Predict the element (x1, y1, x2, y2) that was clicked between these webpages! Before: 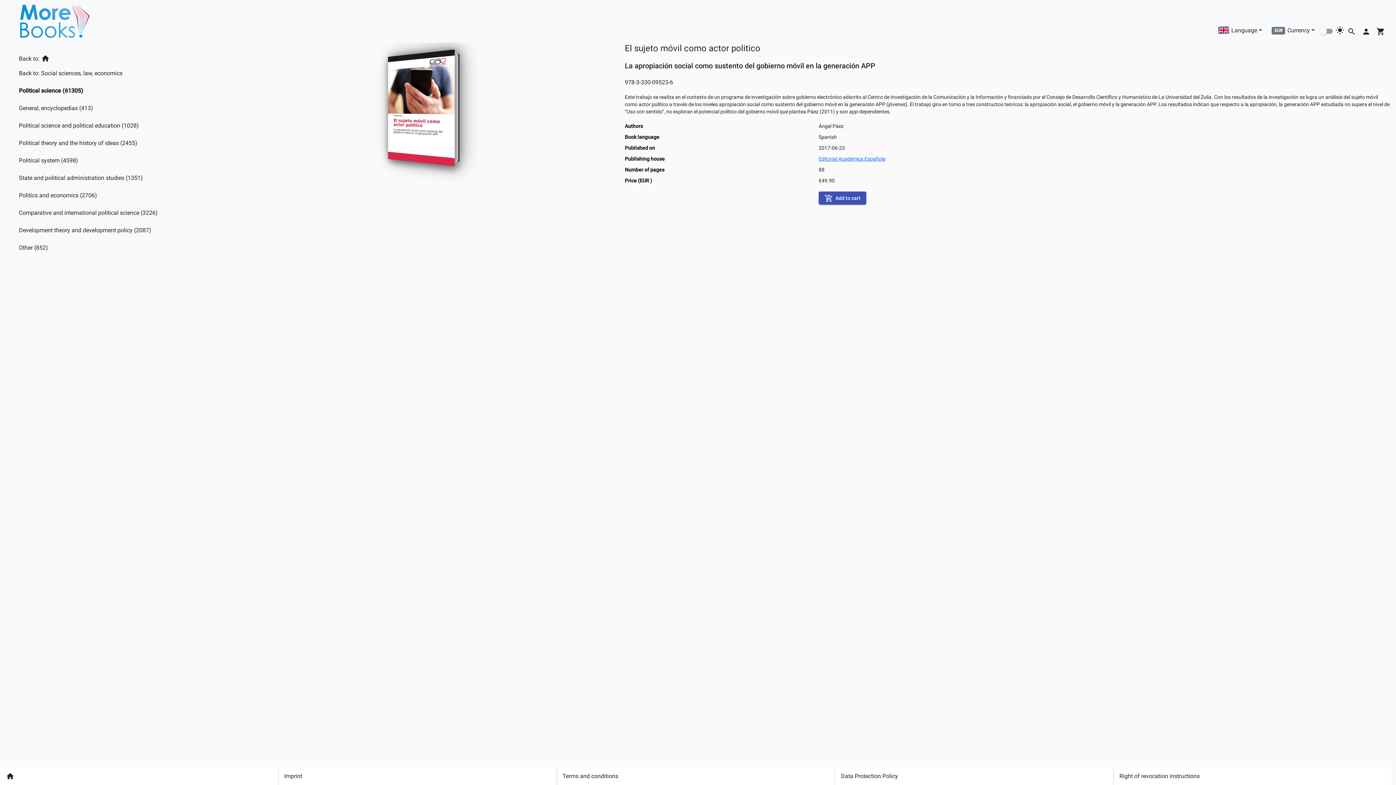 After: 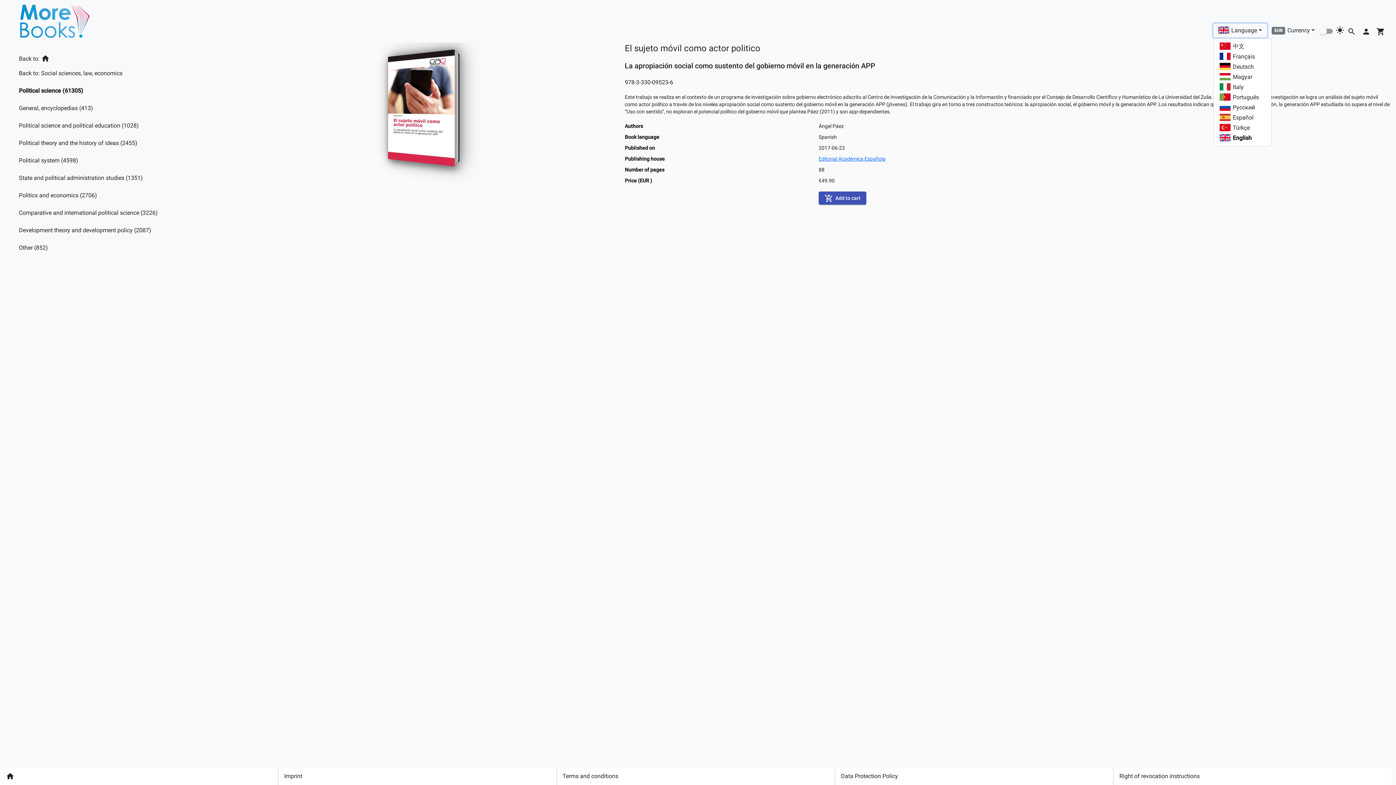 Action: label: Language bbox: (1213, 22, 1267, 36)